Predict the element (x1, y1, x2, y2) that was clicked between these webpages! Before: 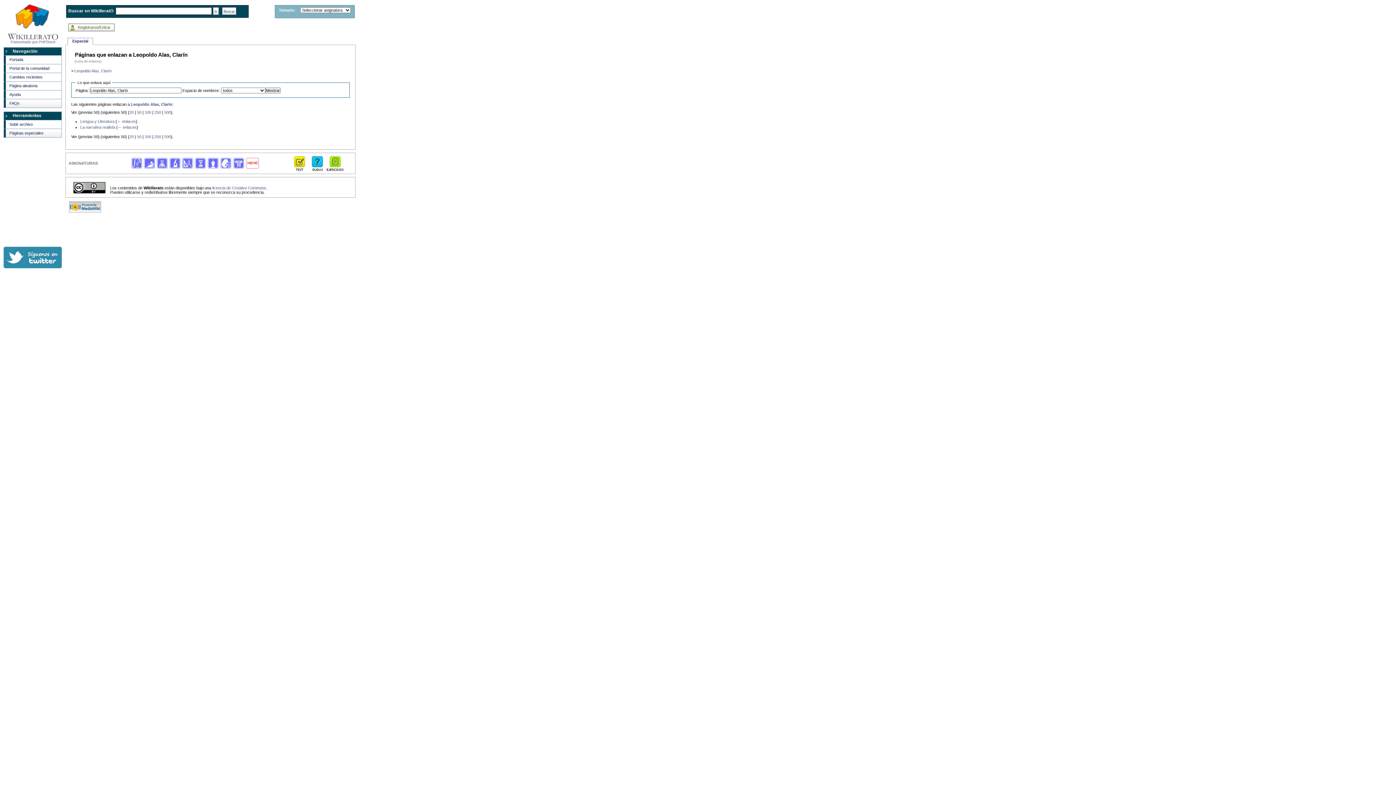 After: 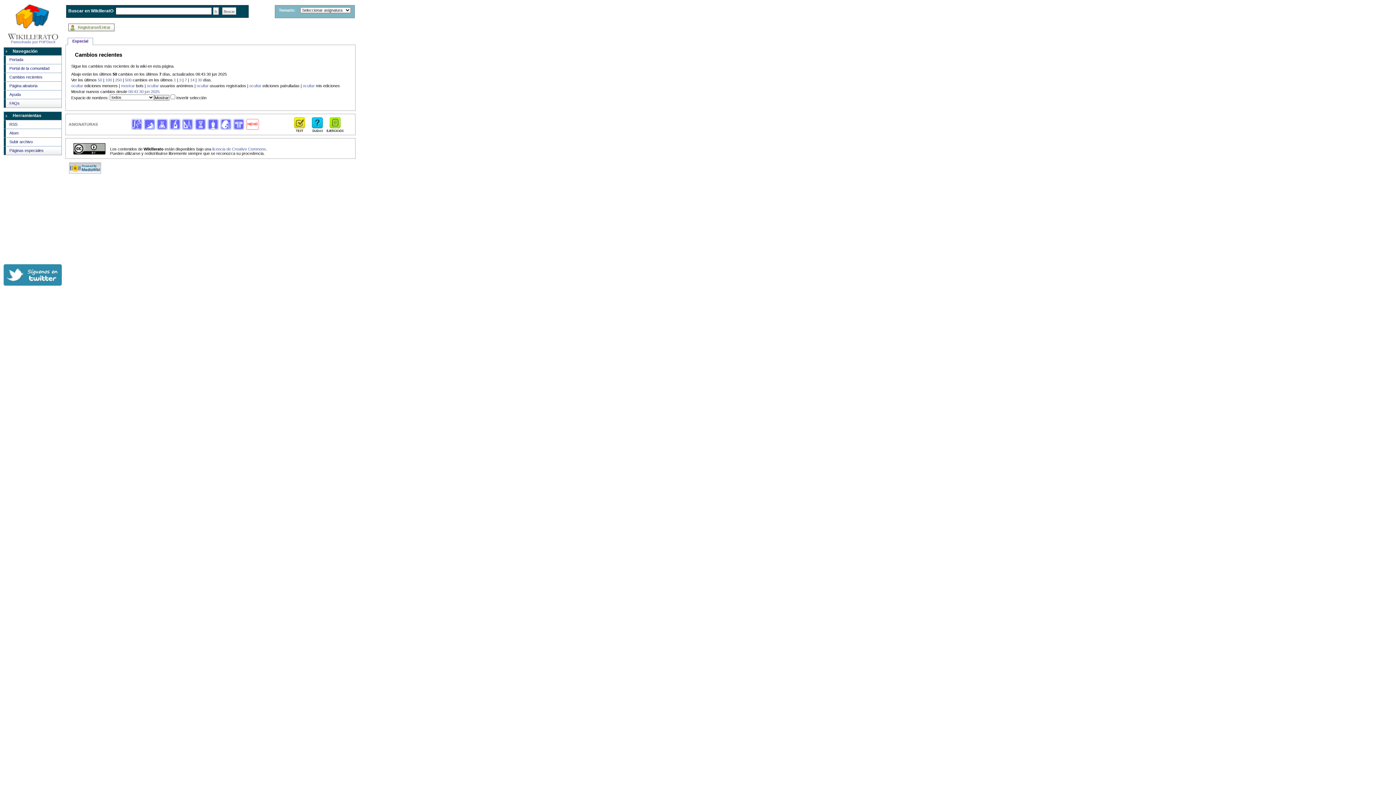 Action: label: Cambios recientes bbox: (4, 73, 61, 81)